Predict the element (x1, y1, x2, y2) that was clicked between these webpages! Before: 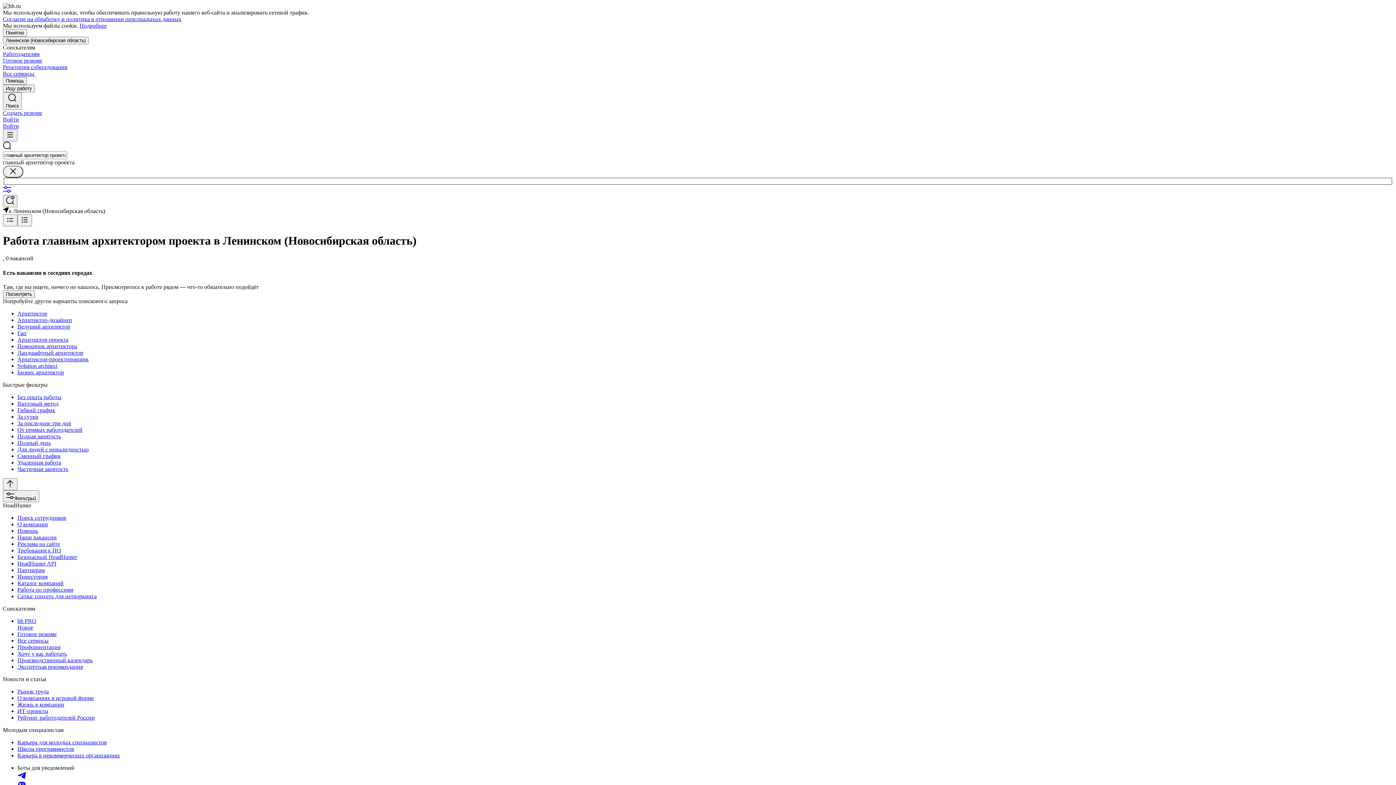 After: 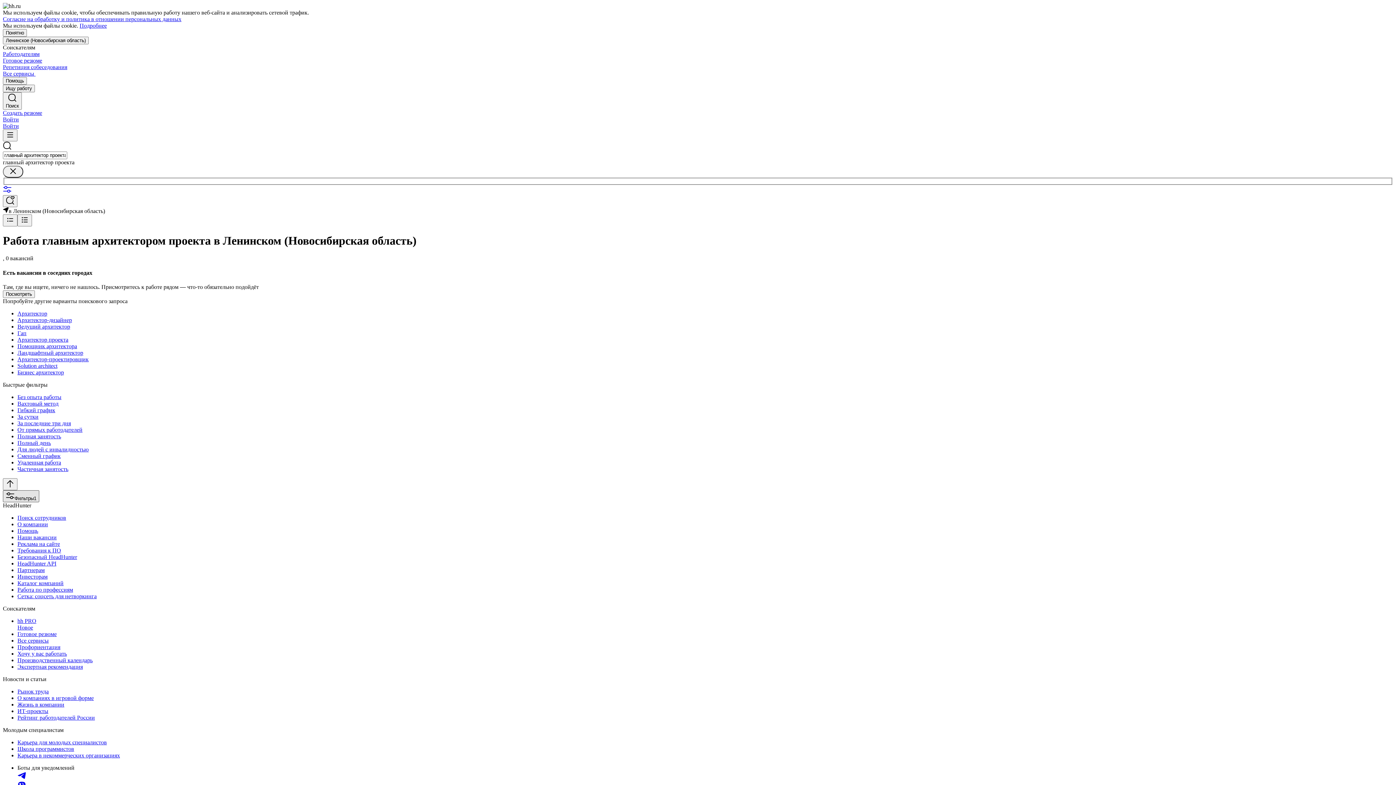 Action: label: Фильтры1 bbox: (2, 490, 39, 502)